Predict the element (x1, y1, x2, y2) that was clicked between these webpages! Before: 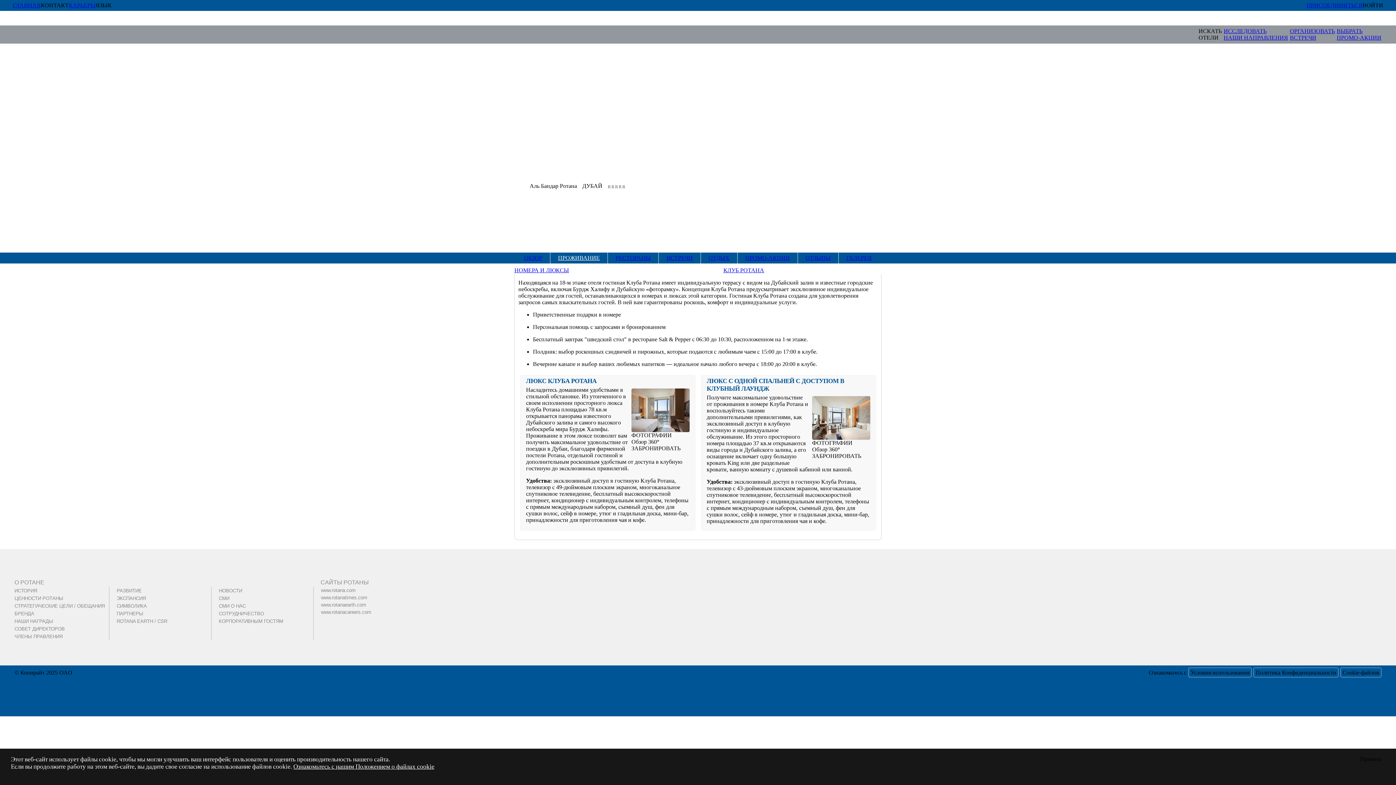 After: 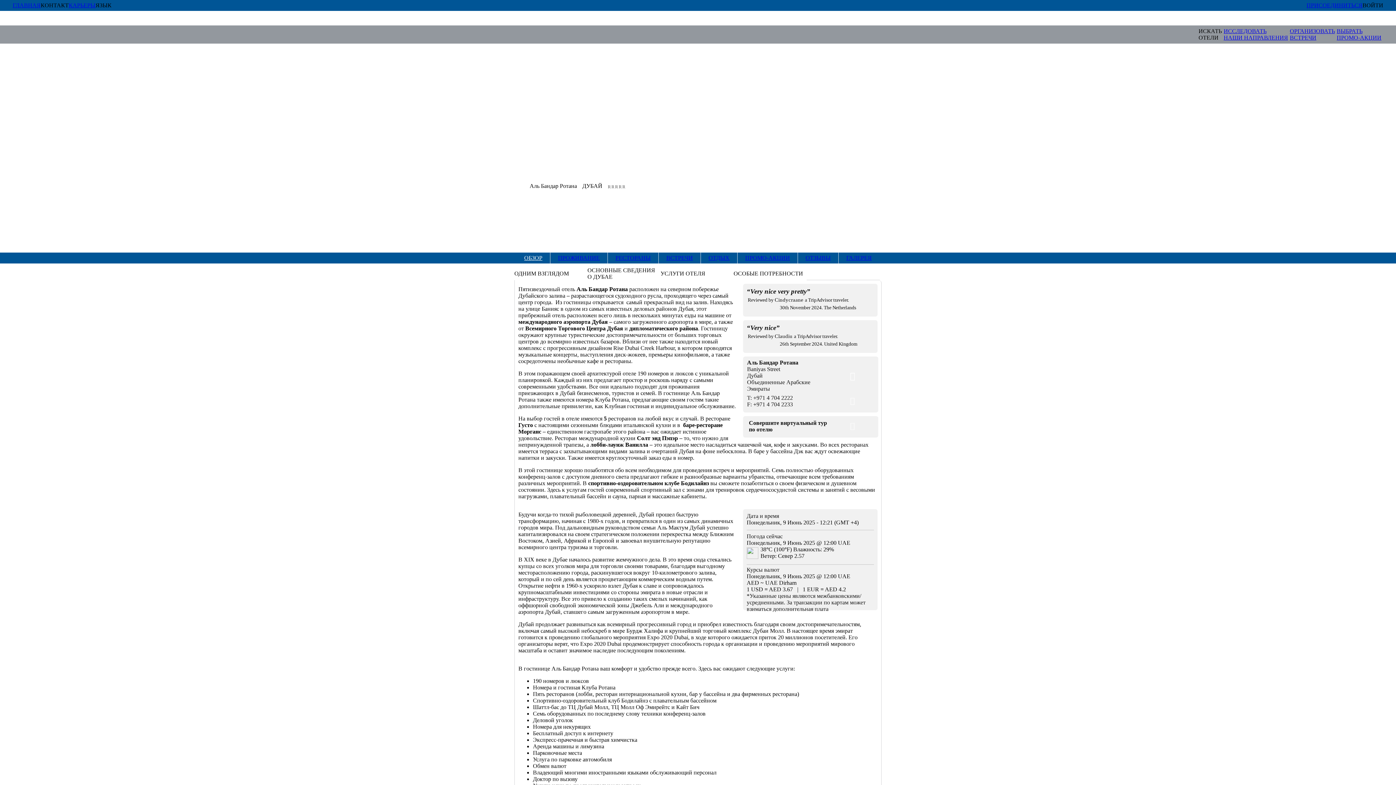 Action: label: ОБЗОР bbox: (521, 254, 545, 261)